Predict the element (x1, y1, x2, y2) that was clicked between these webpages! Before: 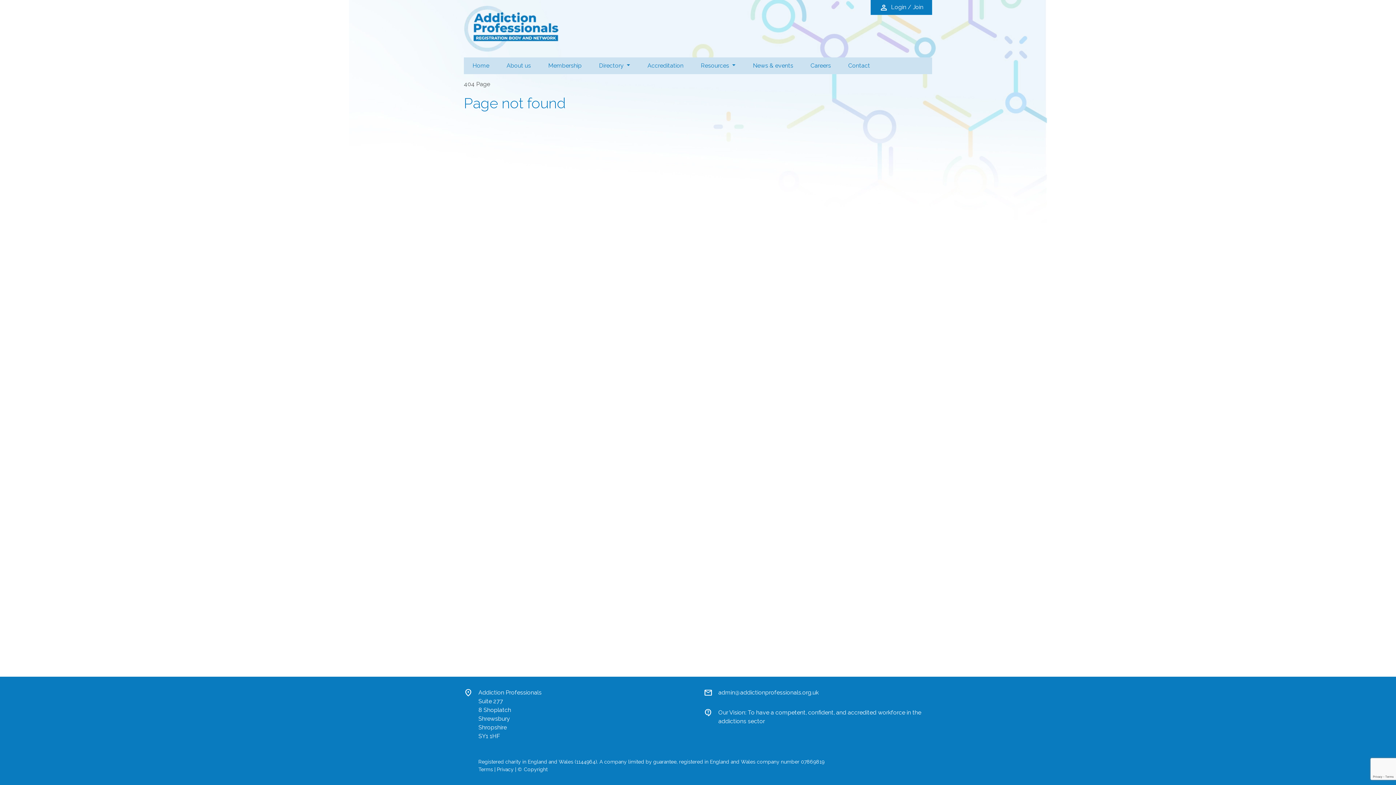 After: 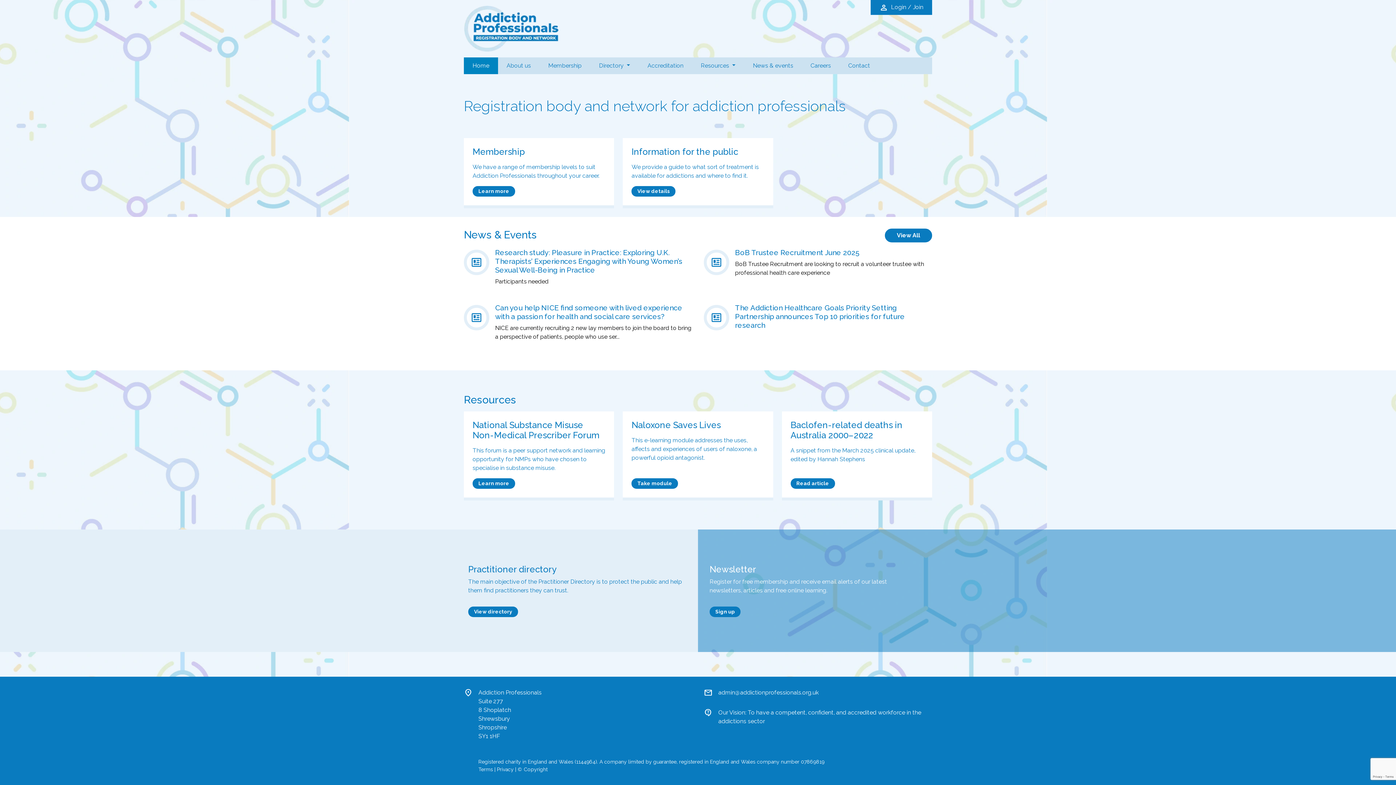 Action: label: Addiction Professionals bbox: (464, 24, 558, 31)